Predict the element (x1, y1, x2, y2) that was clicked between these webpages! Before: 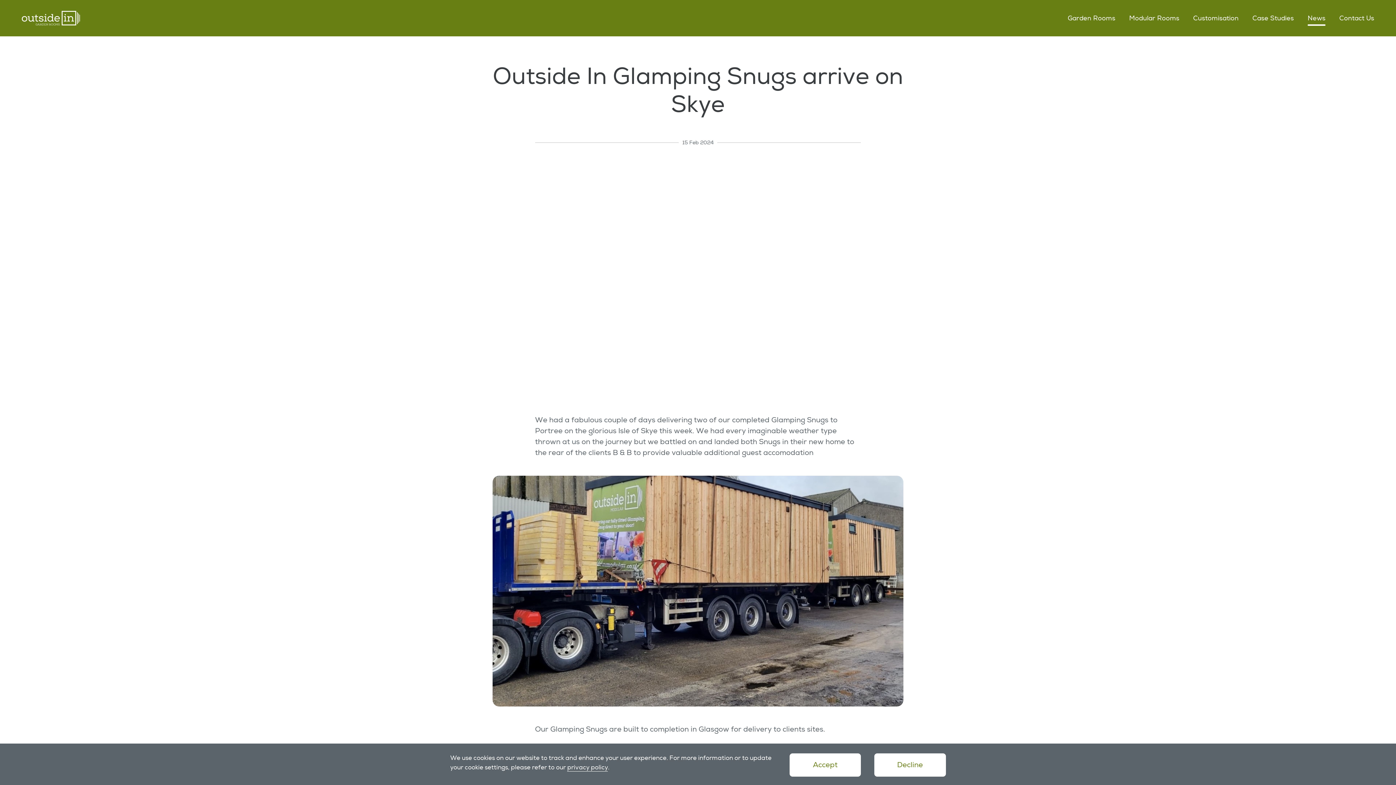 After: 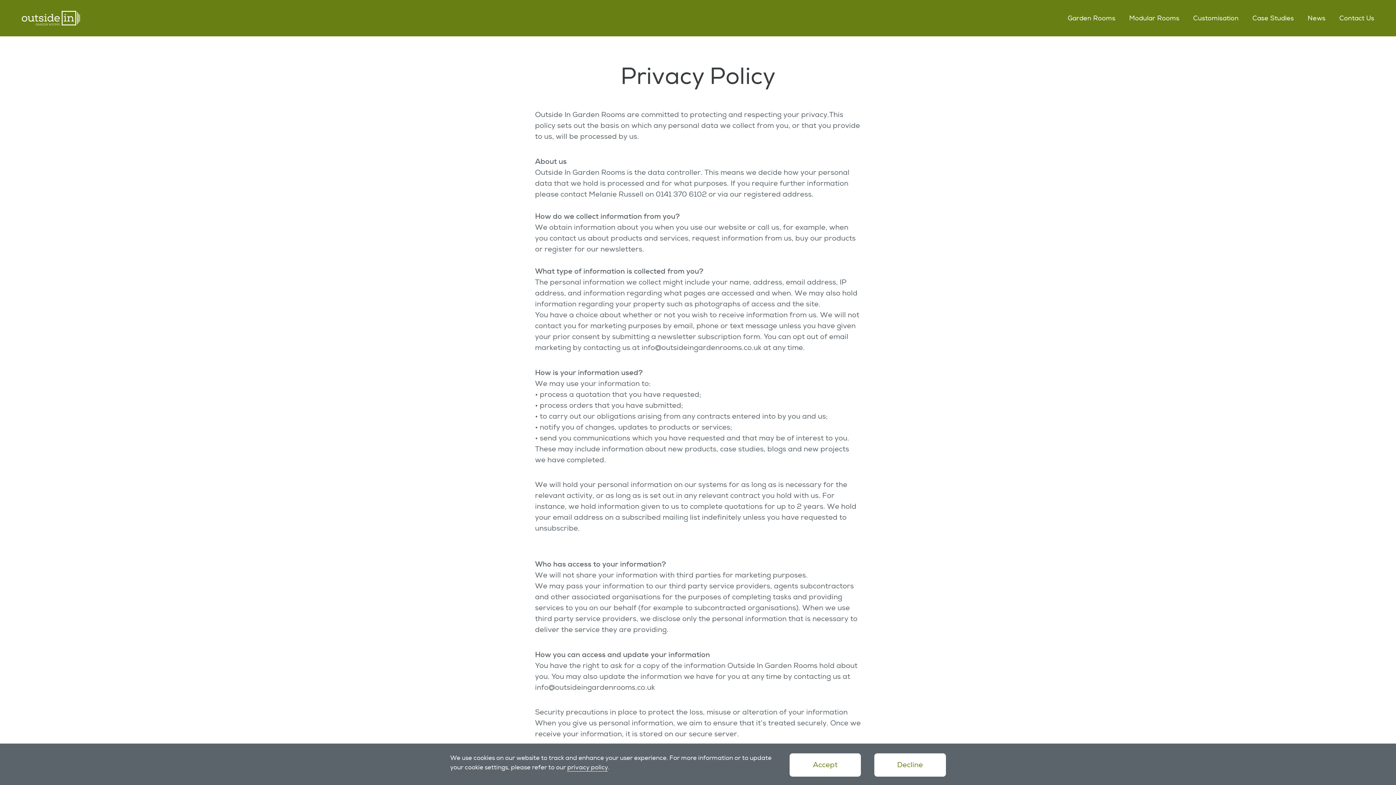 Action: label: privacy policy bbox: (567, 764, 608, 772)